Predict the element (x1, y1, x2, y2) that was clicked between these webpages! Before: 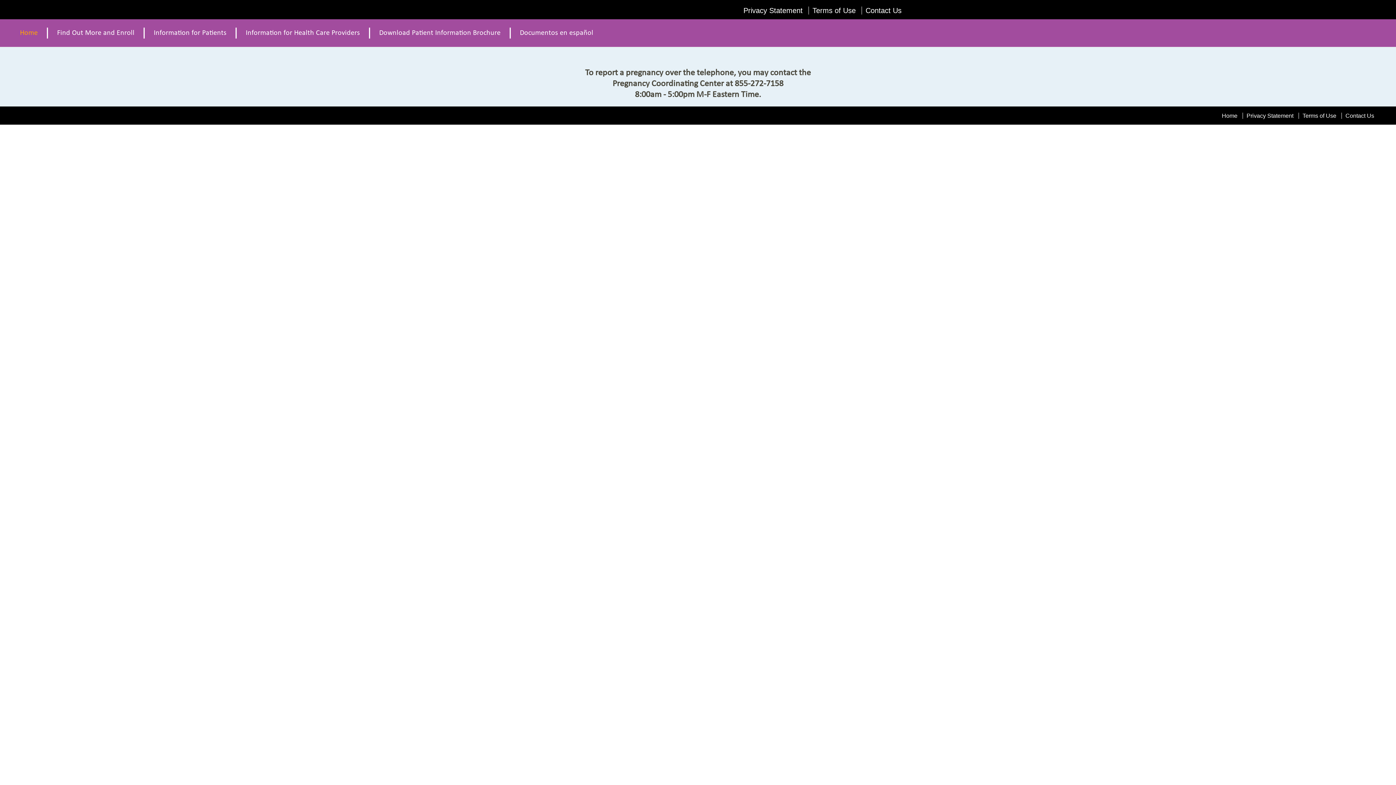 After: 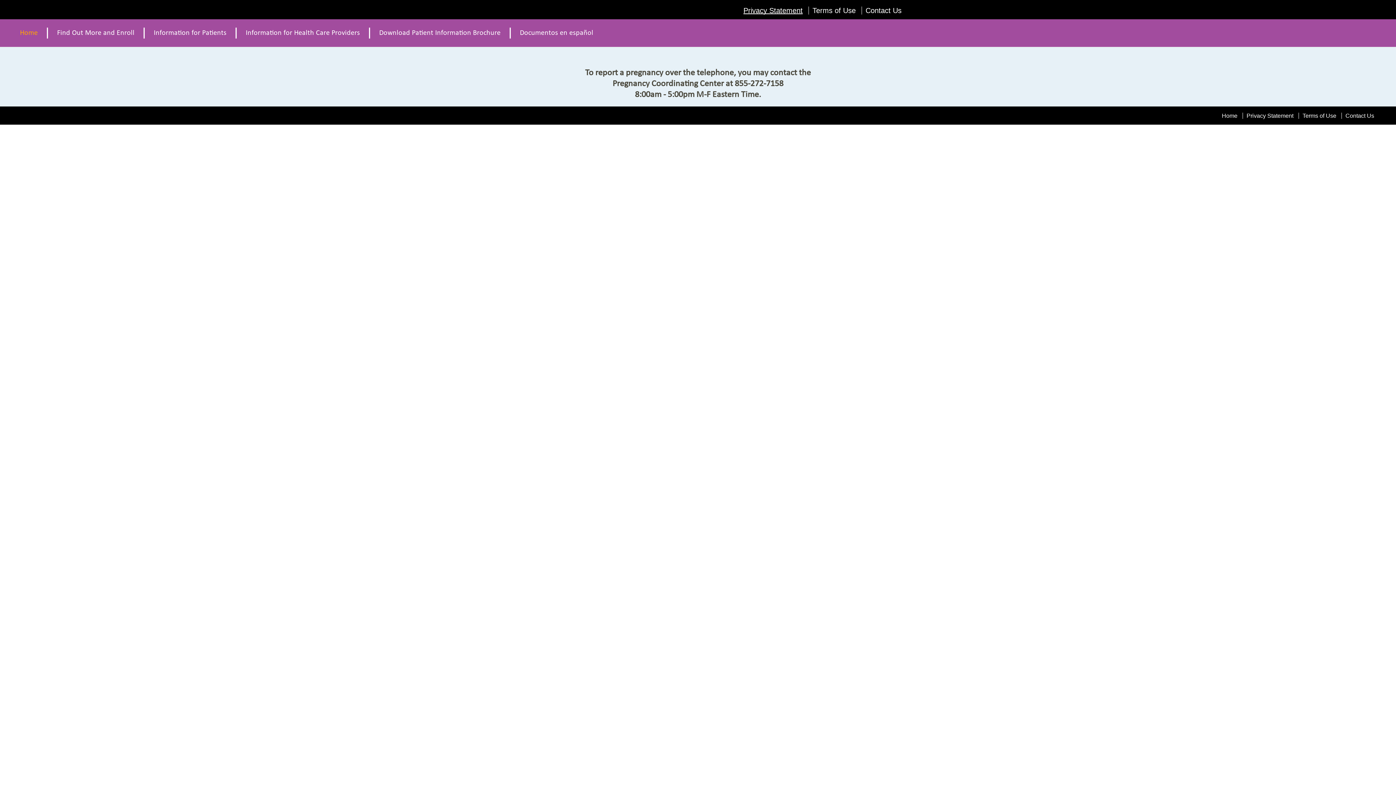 Action: bbox: (740, 6, 806, 14) label: Privacy Statement